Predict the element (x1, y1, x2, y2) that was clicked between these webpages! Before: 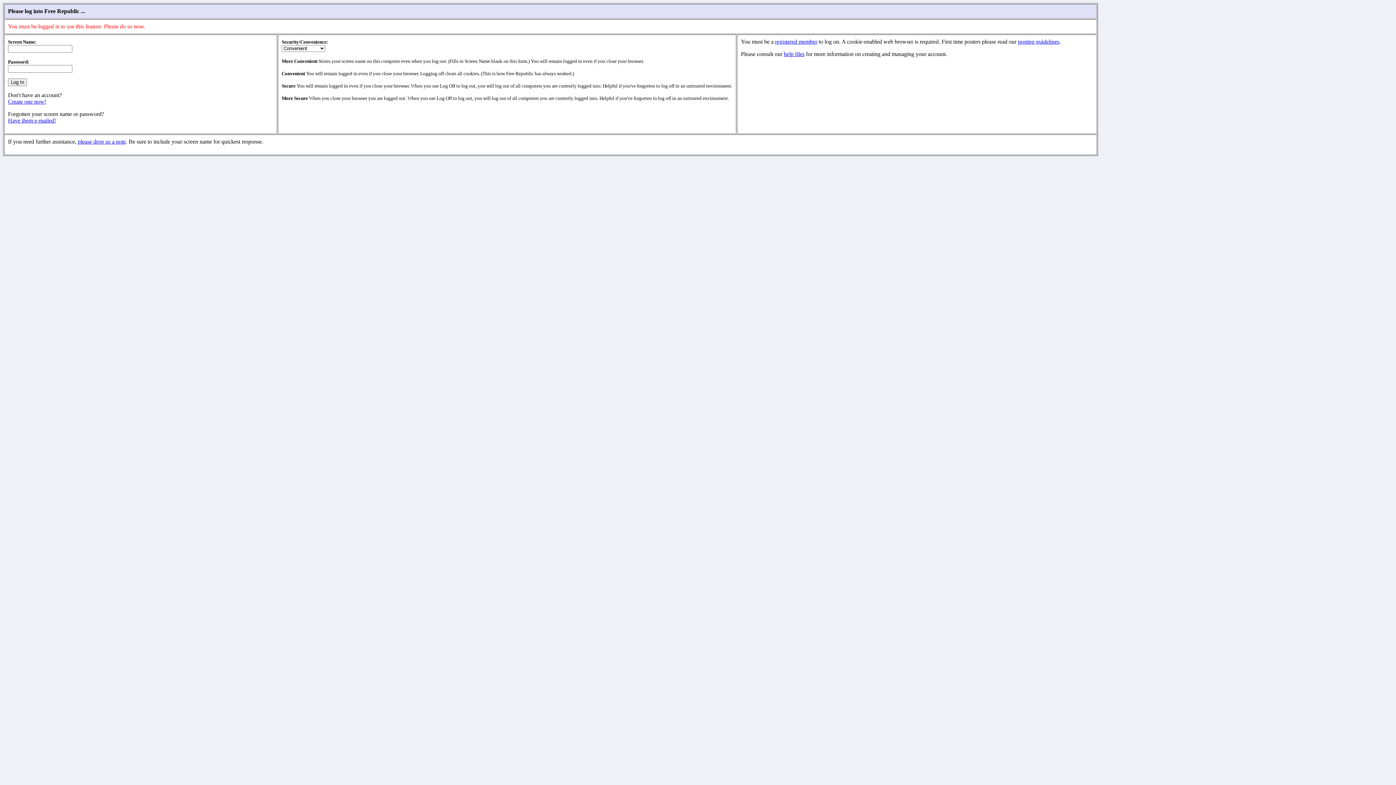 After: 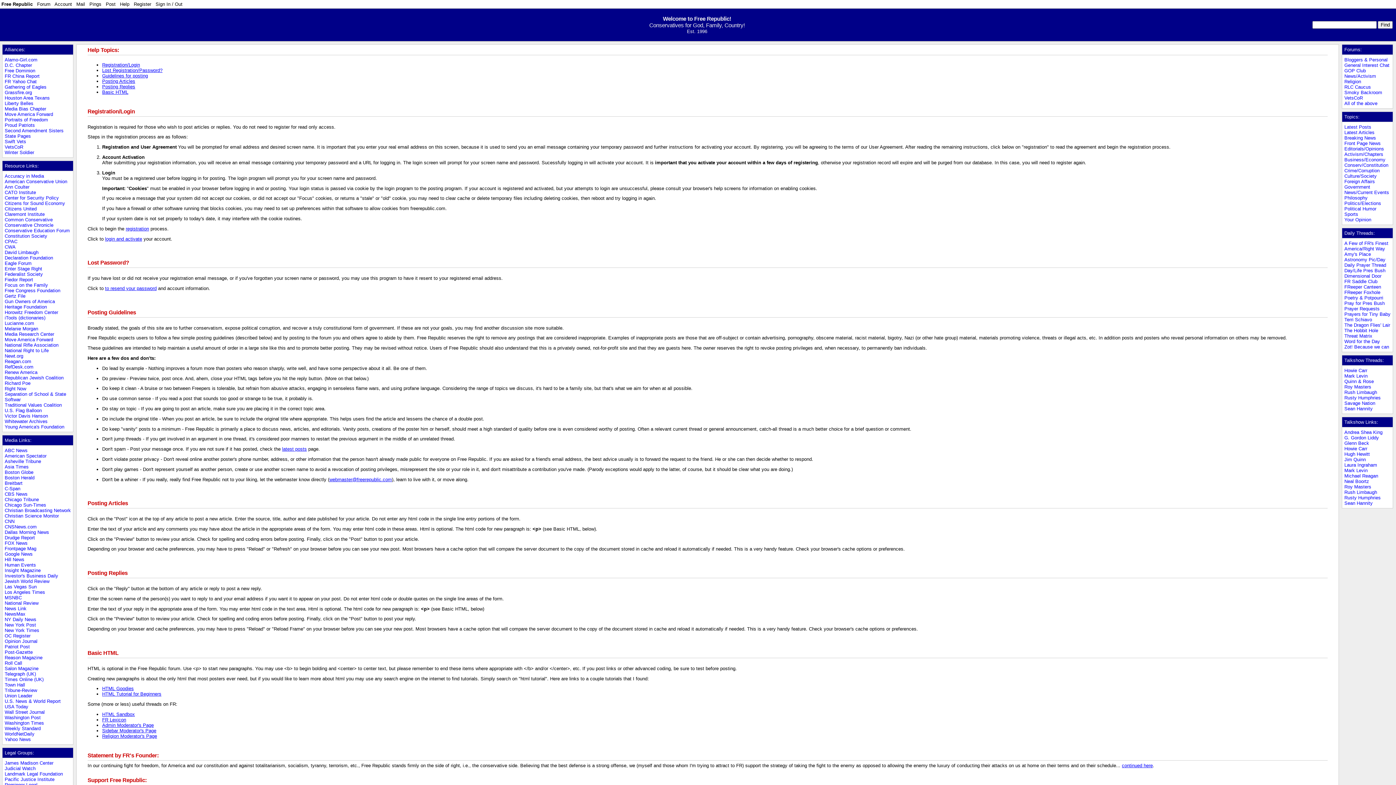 Action: bbox: (784, 50, 804, 57) label: help files